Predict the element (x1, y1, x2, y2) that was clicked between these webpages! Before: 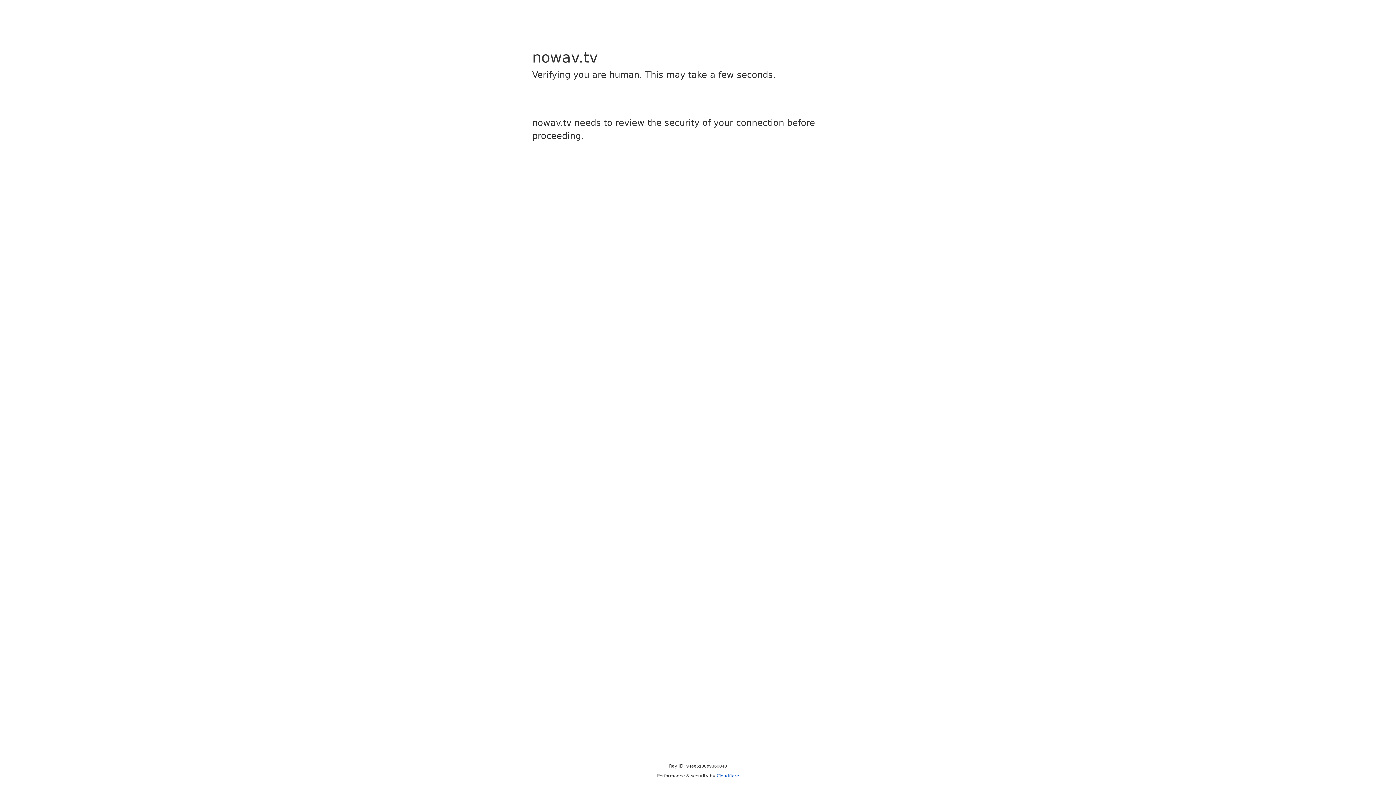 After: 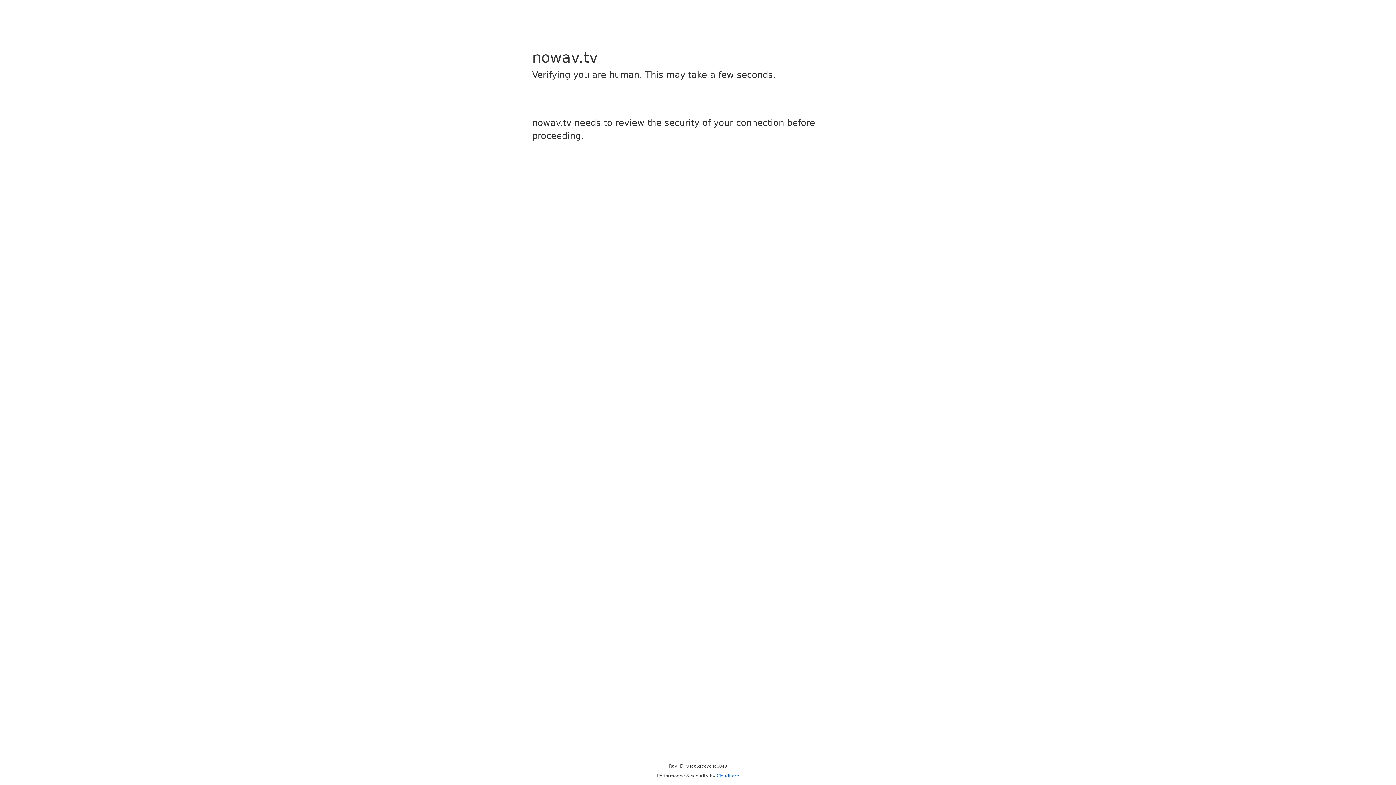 Action: bbox: (716, 773, 739, 778) label: Cloudflare